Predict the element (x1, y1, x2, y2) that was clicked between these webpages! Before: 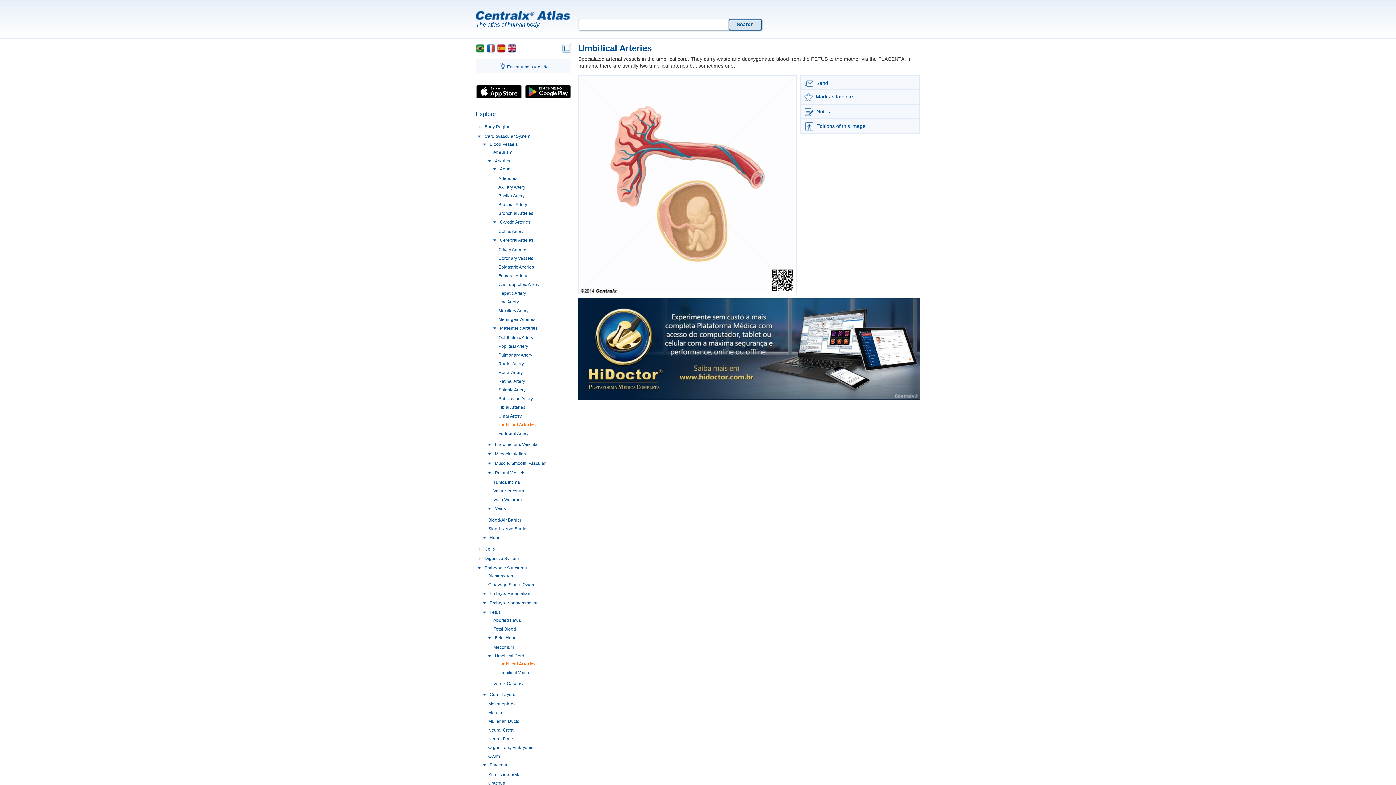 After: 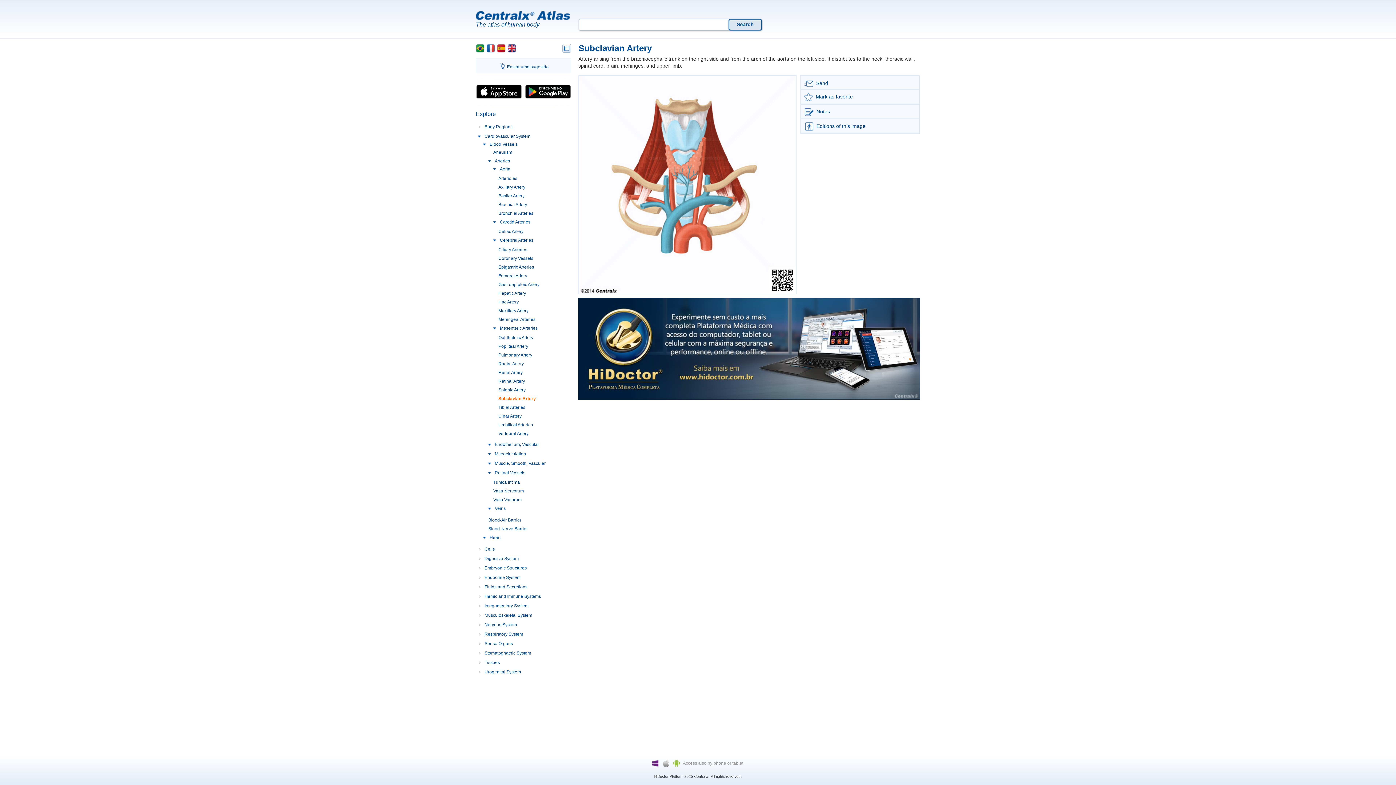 Action: label: Subclavian Artery bbox: (498, 396, 533, 401)